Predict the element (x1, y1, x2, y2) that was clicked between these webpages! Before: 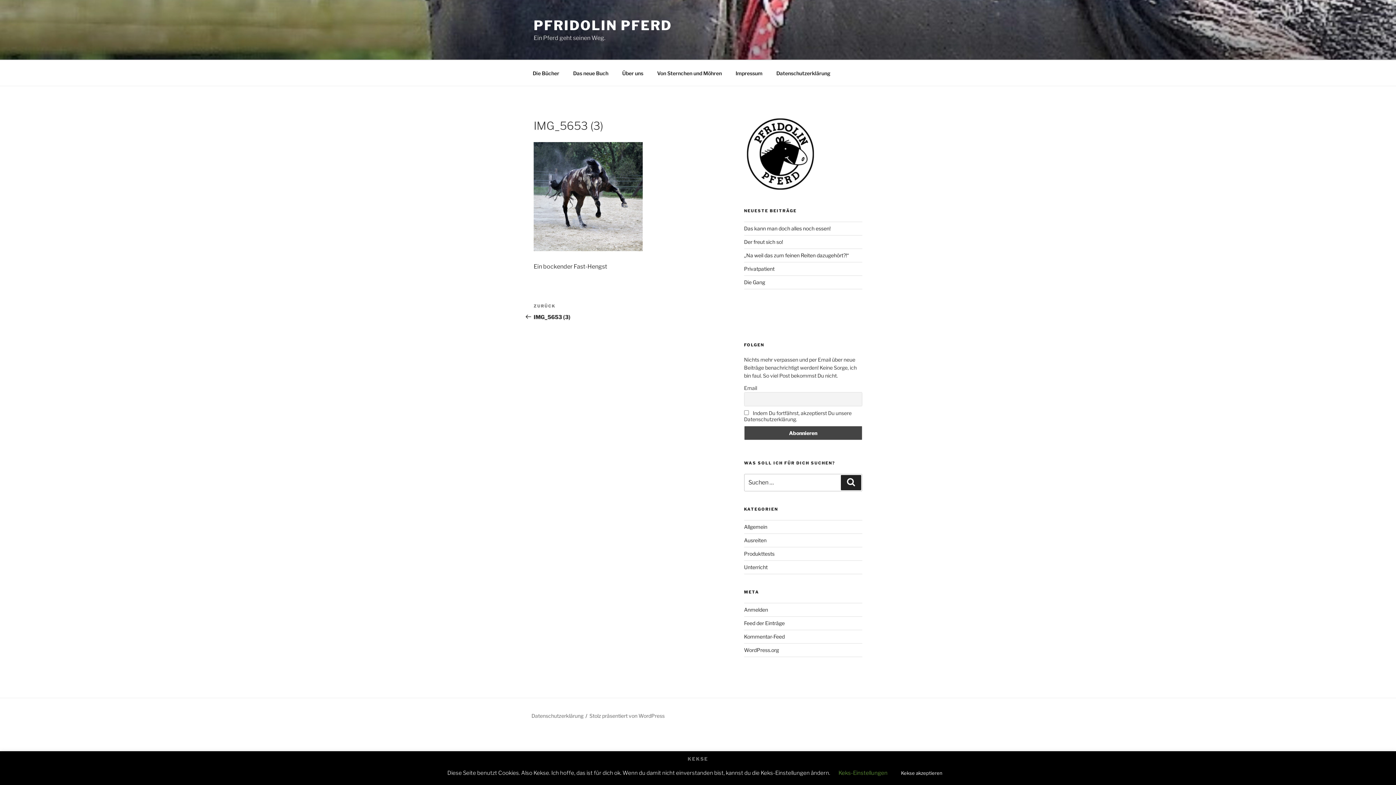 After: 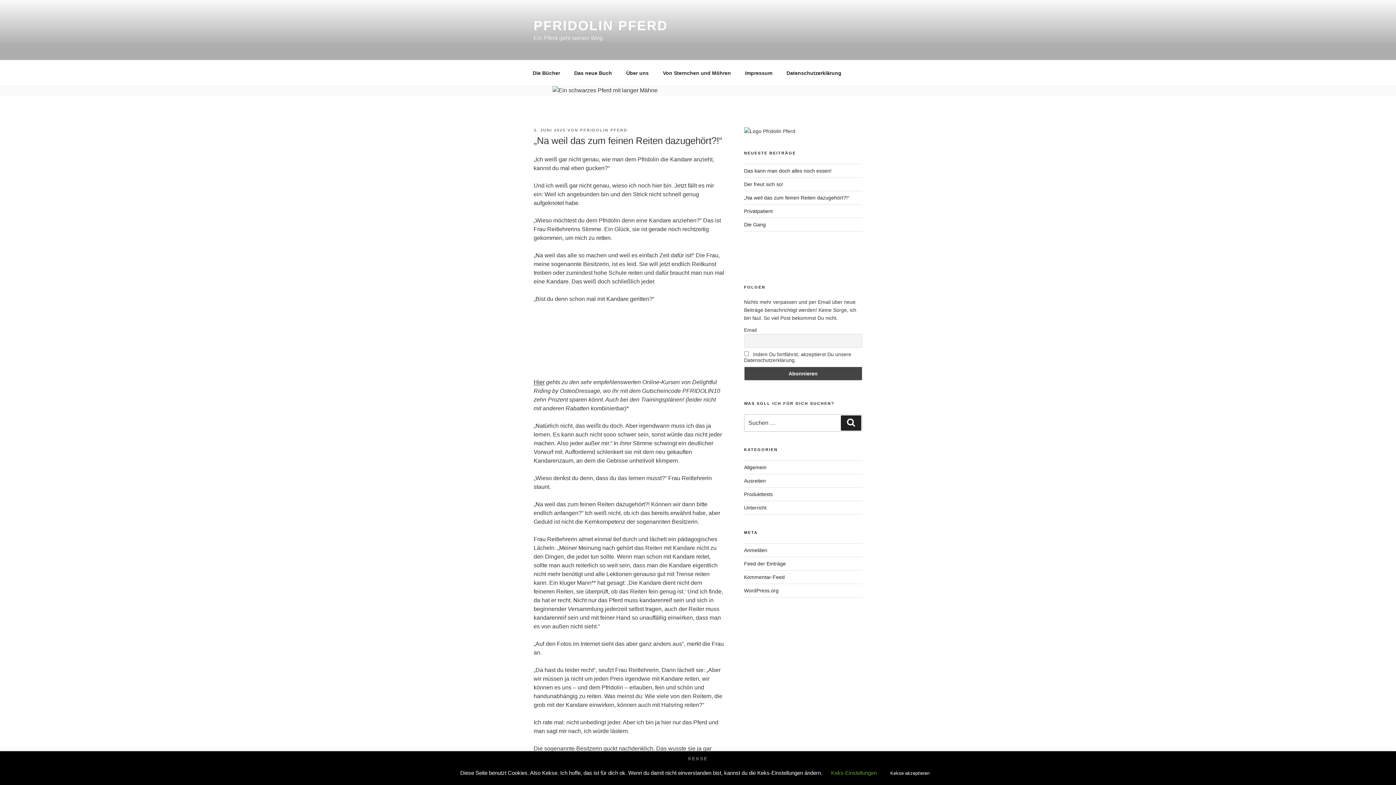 Action: bbox: (744, 252, 849, 258) label: „Na weil das zum feinen Reiten dazugehört?!“